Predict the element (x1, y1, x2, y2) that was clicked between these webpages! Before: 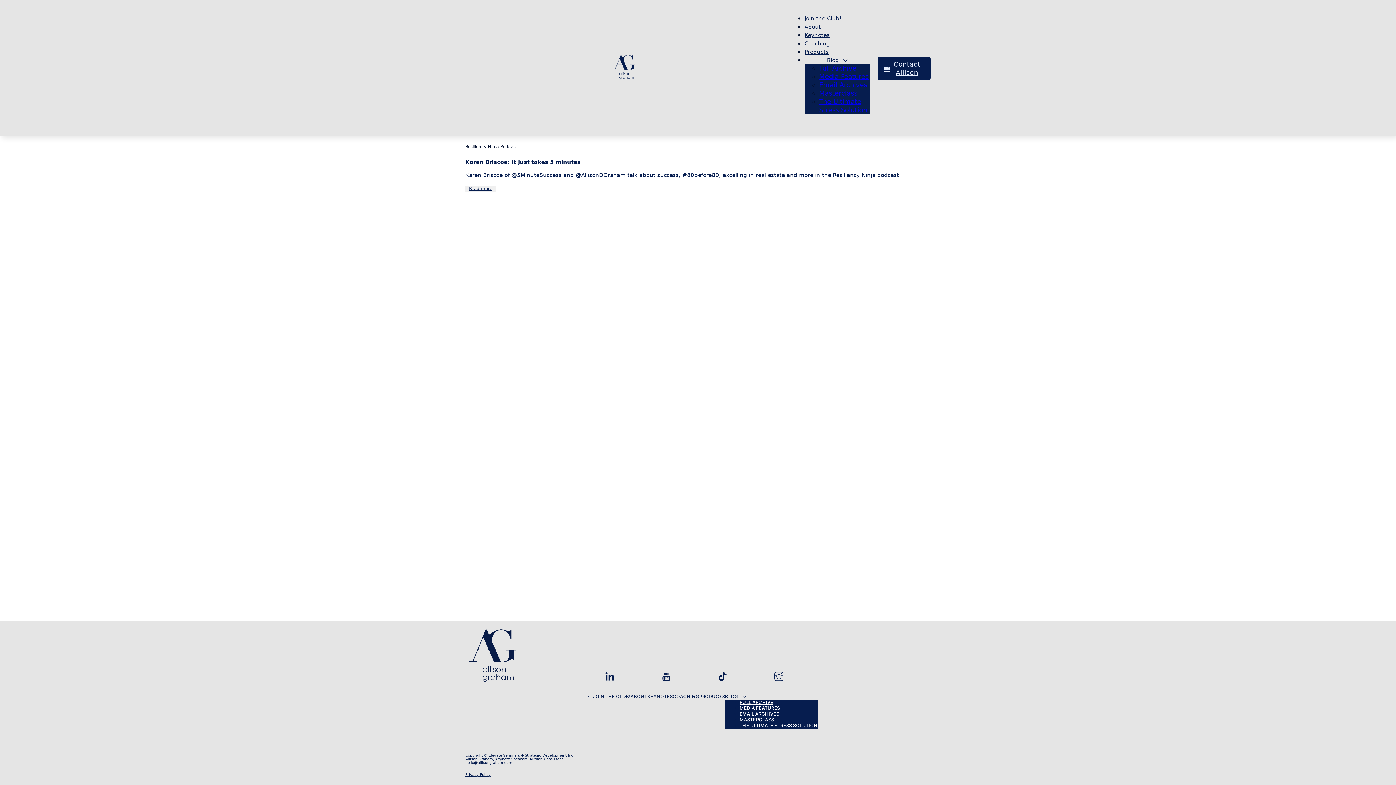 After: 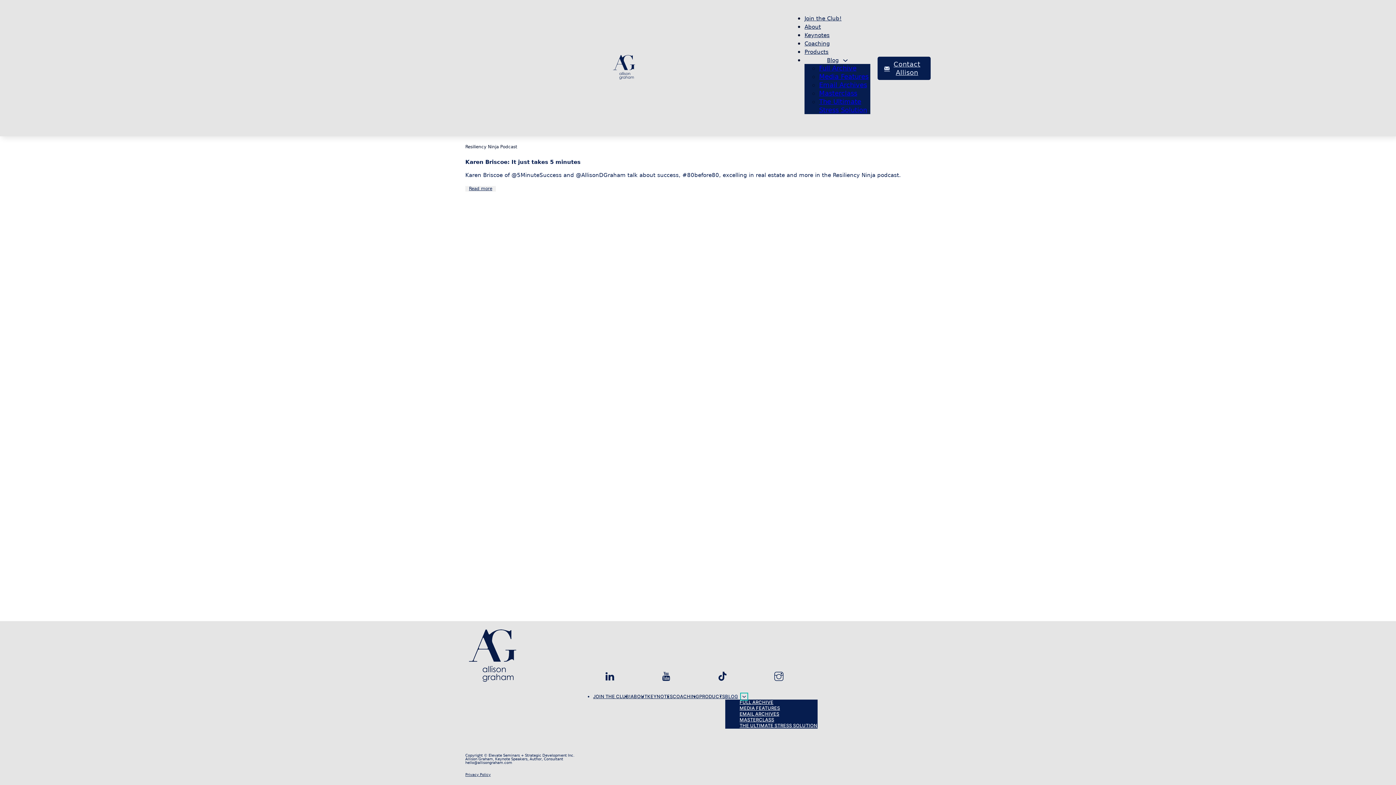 Action: label: Blog Sub menu bbox: (742, 694, 746, 699)